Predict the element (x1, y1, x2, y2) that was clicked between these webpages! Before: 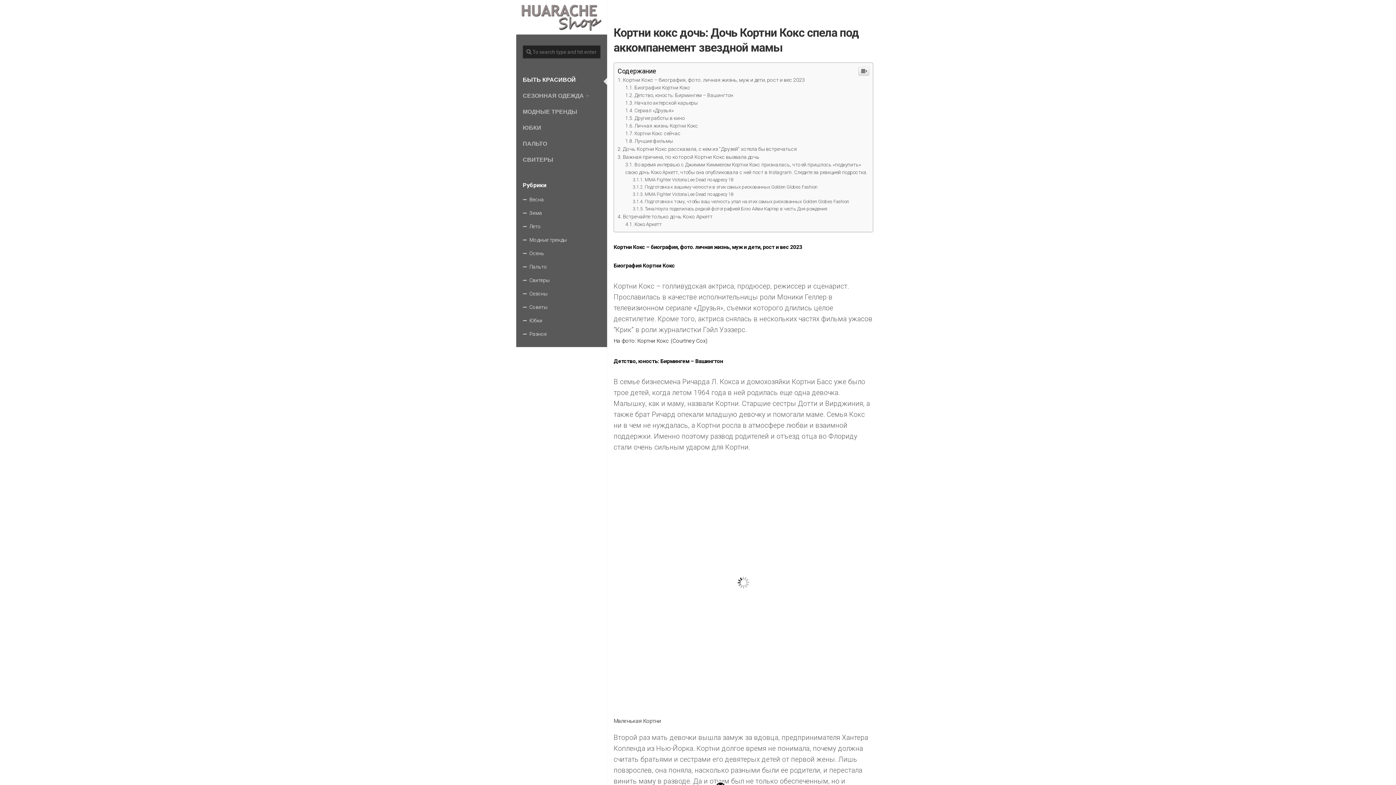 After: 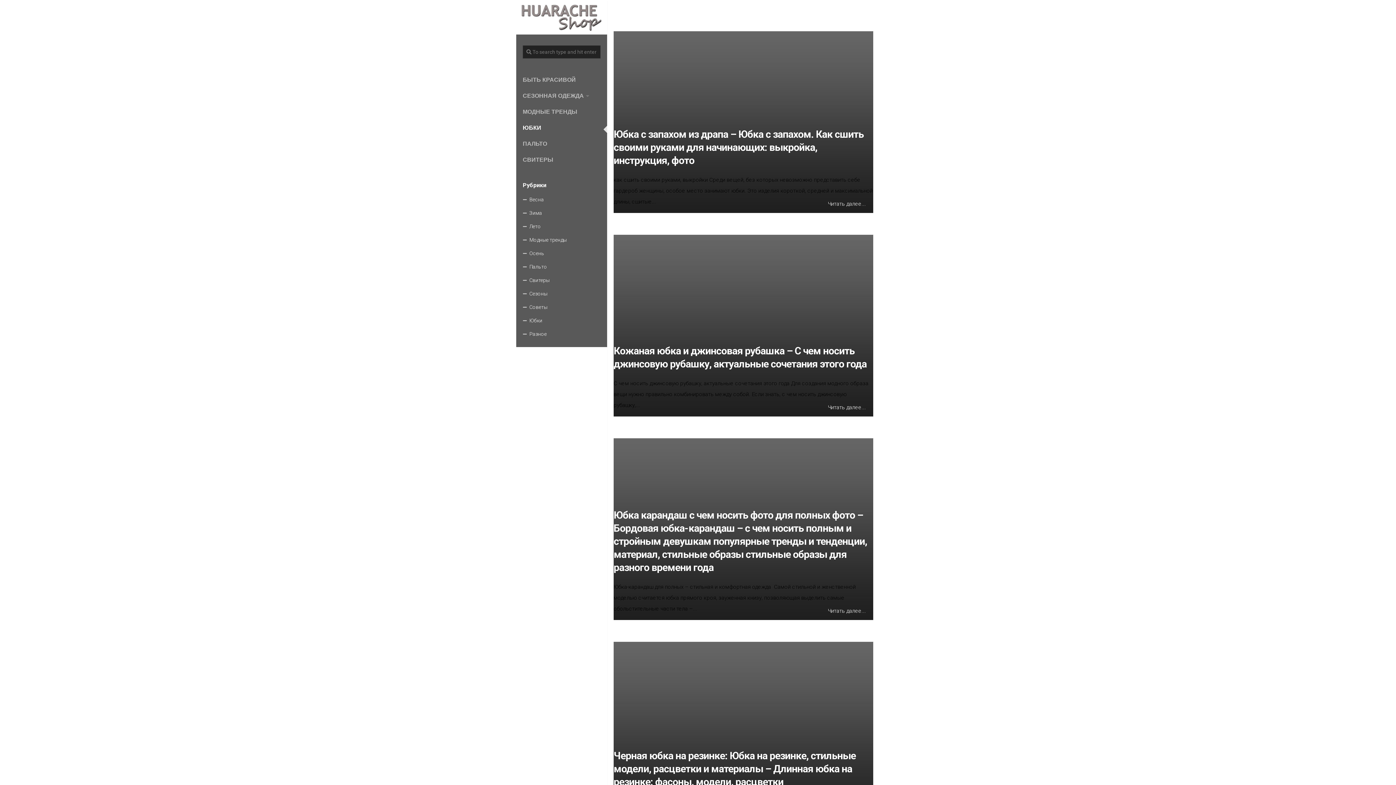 Action: bbox: (516, 120, 607, 136) label: ЮБКИ